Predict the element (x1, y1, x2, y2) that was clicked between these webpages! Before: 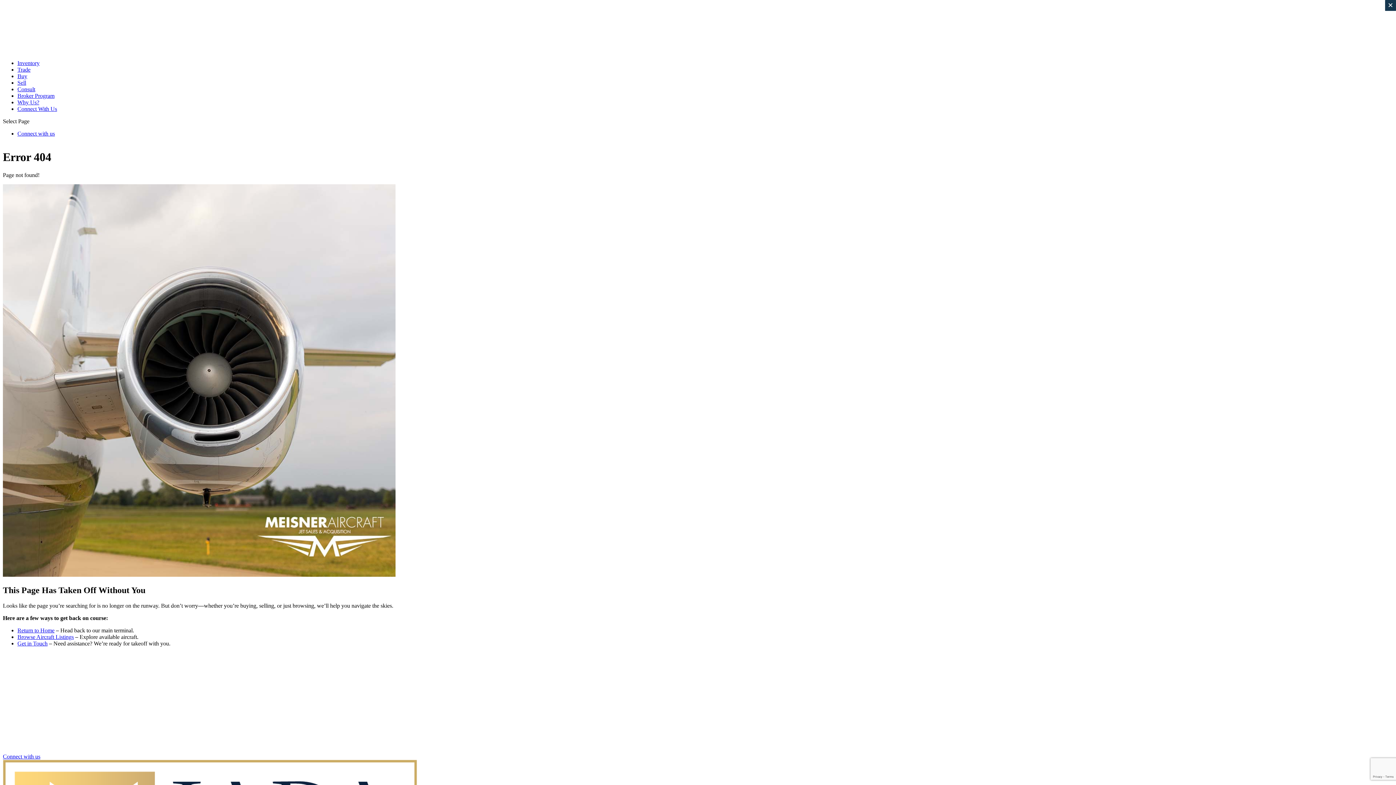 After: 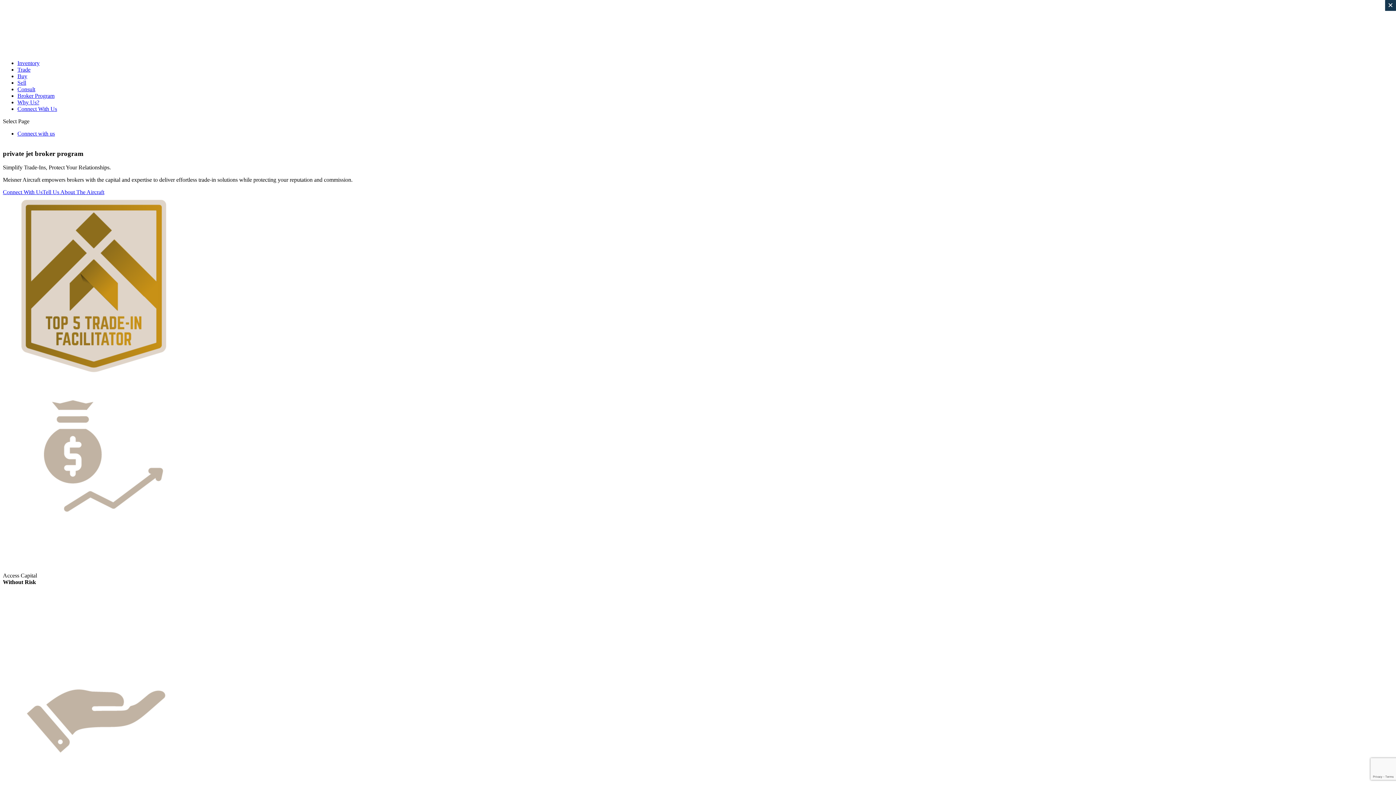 Action: bbox: (17, 92, 54, 98) label: Broker Program